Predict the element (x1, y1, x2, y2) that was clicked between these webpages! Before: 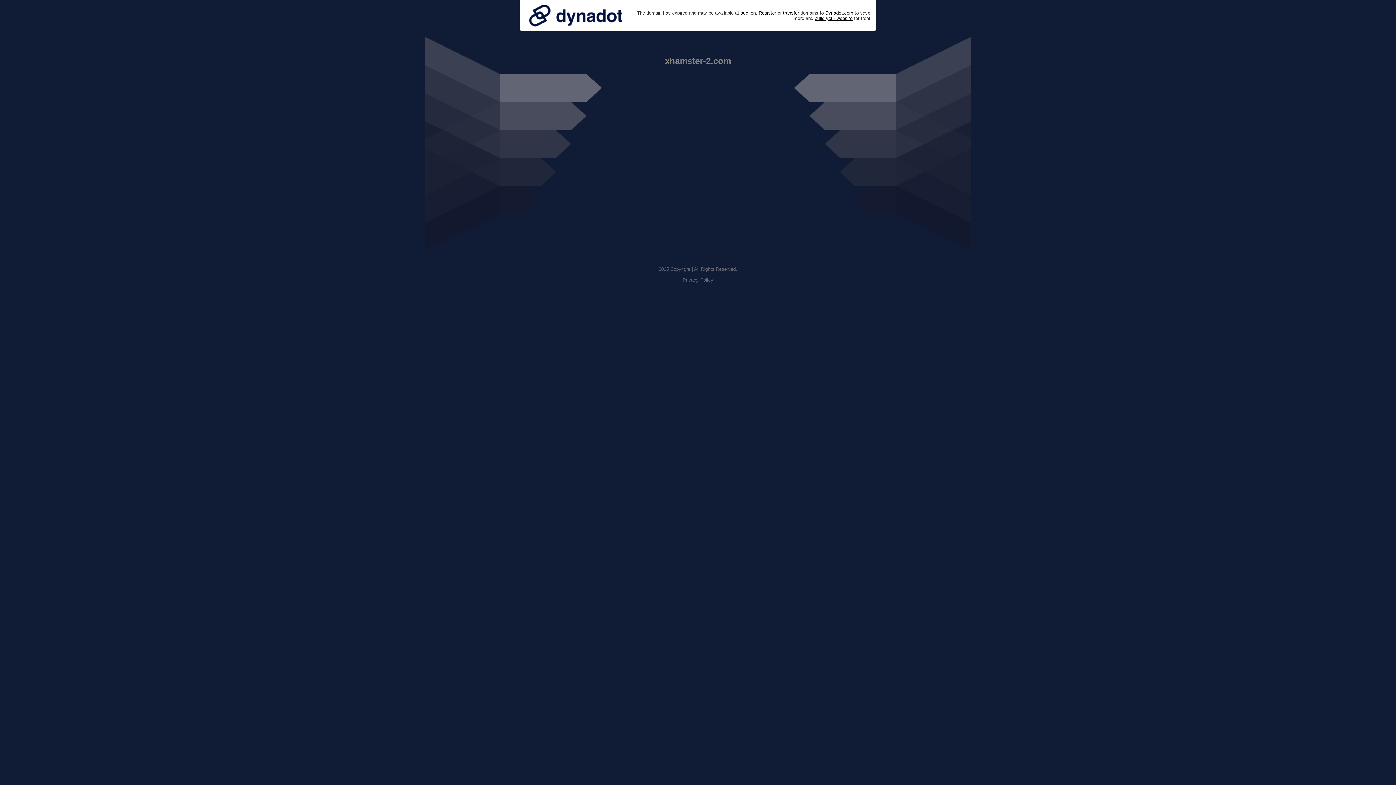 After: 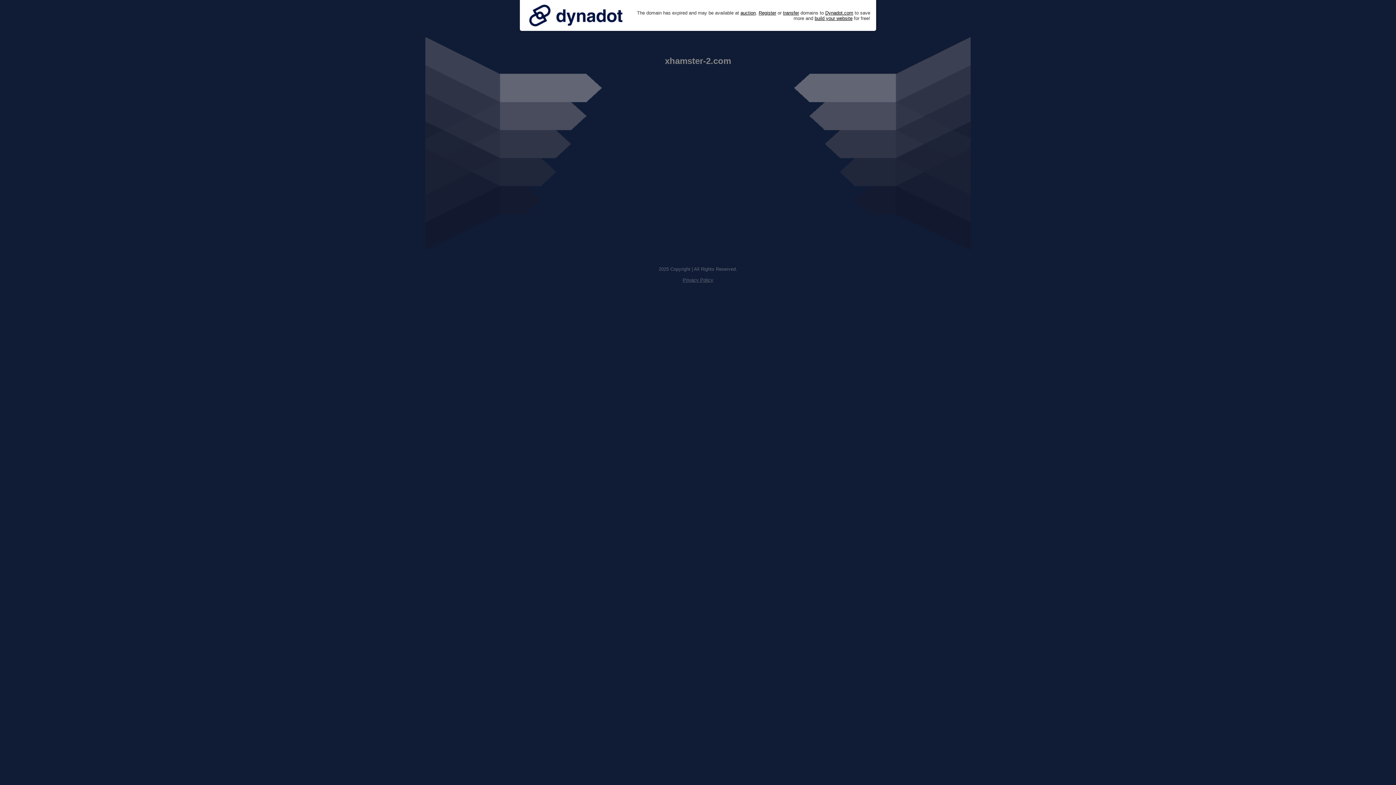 Action: bbox: (525, 0, 626, 30)